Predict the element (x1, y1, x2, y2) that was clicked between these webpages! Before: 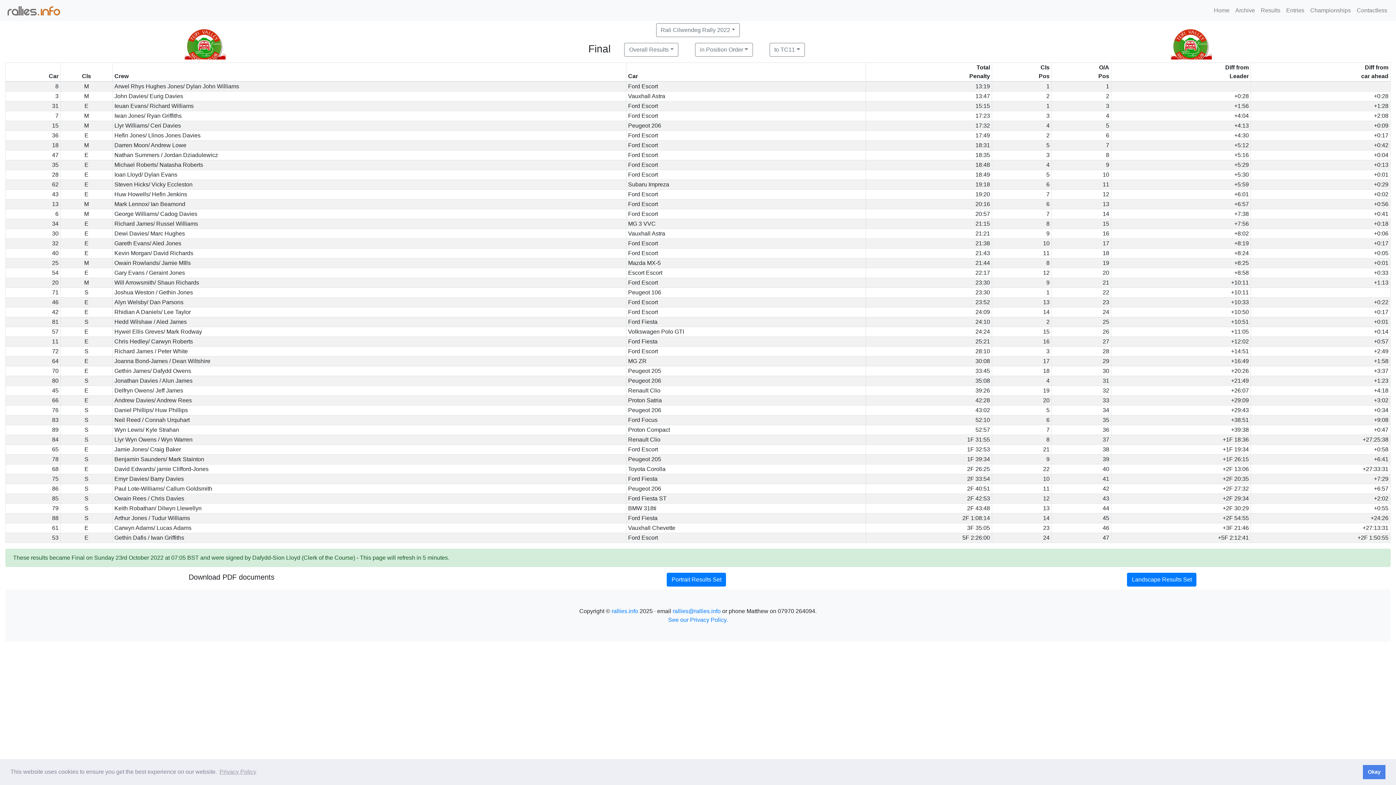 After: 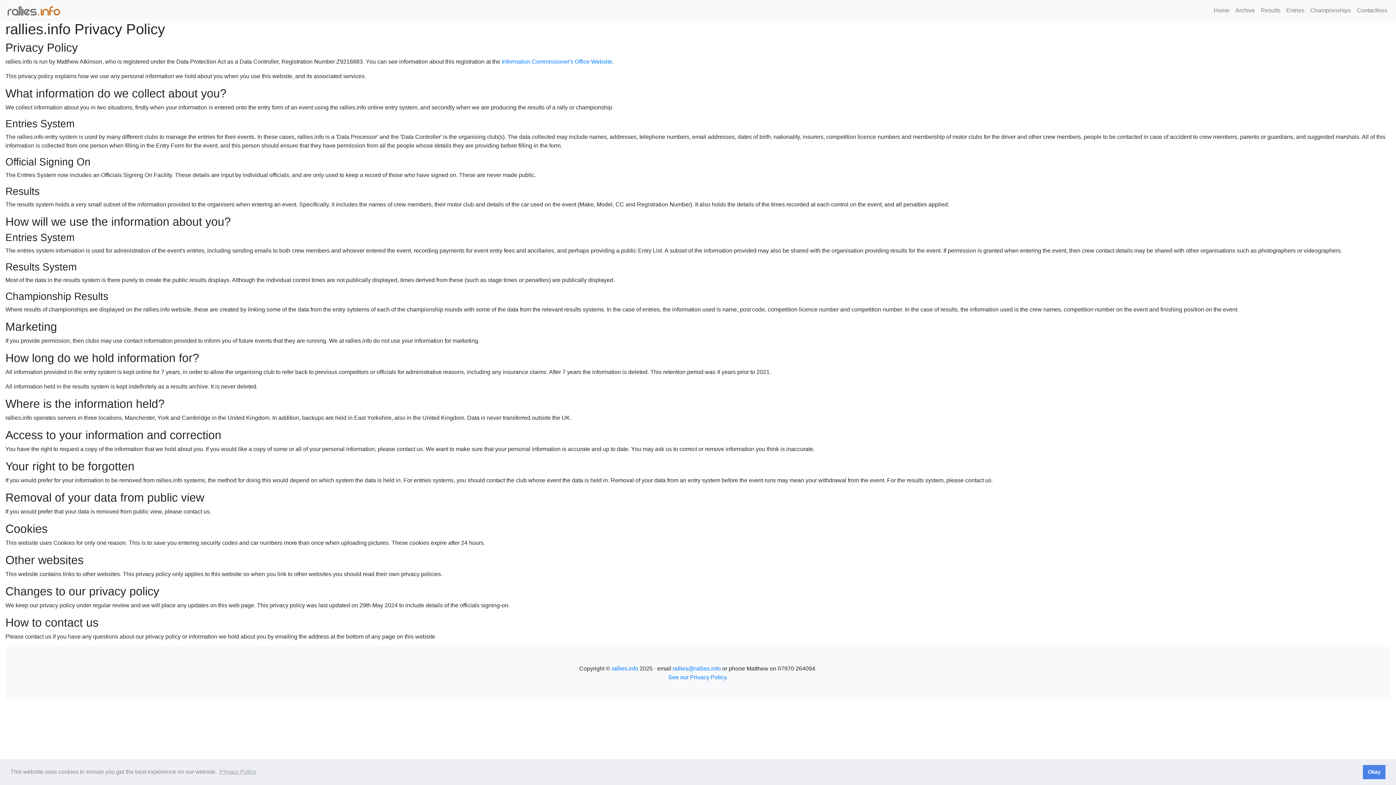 Action: bbox: (668, 617, 728, 623) label: See our Privacy Policy.